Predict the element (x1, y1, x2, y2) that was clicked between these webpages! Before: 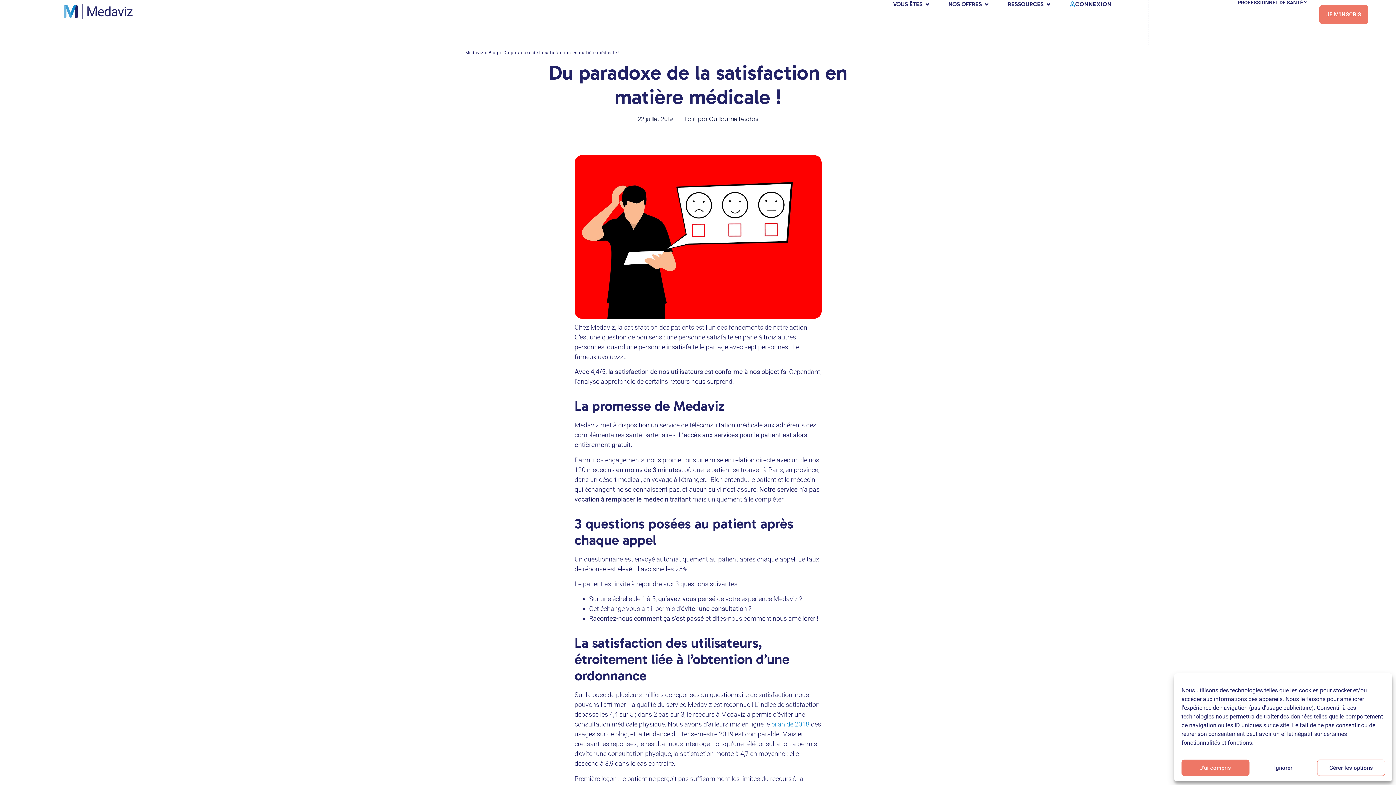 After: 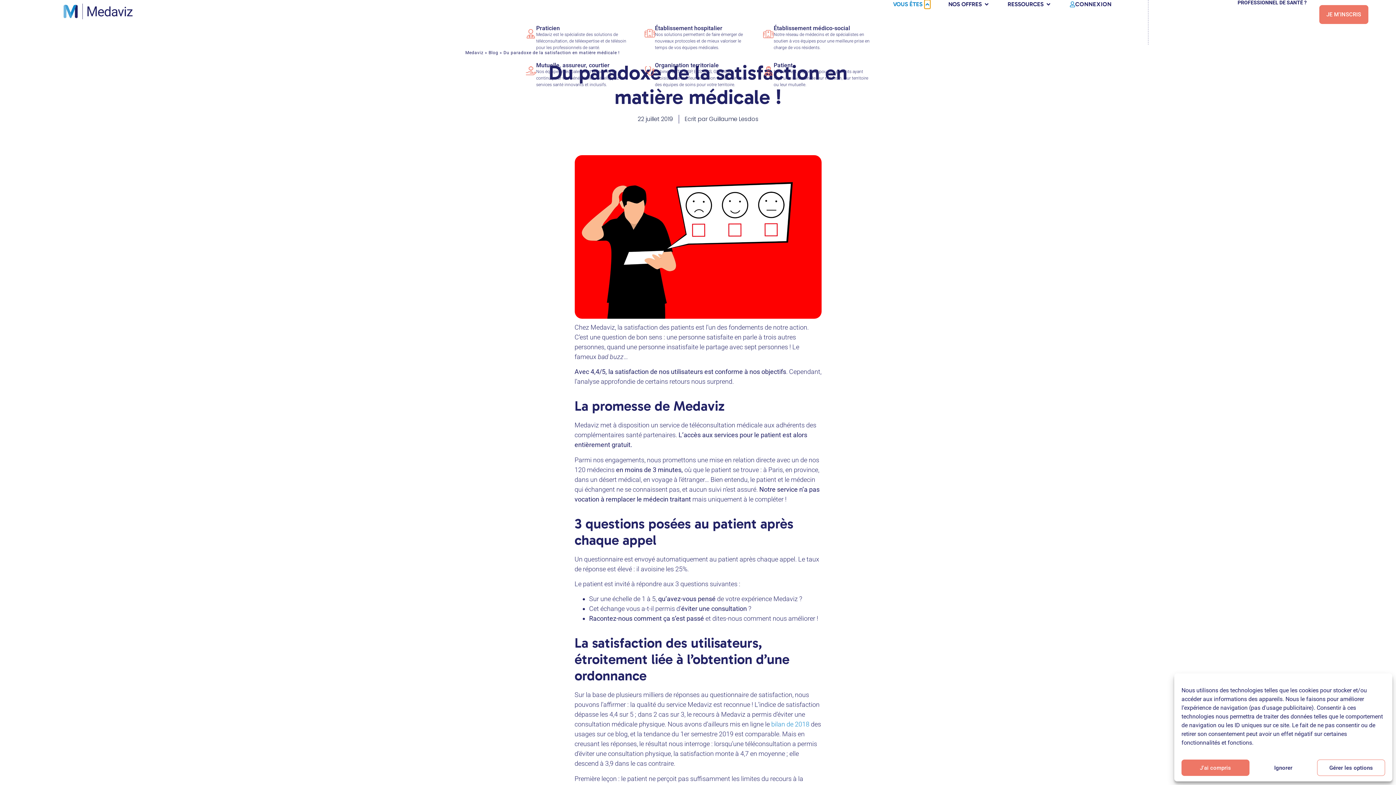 Action: label: Ouvrir Vous êtes bbox: (924, 0, 930, 8)